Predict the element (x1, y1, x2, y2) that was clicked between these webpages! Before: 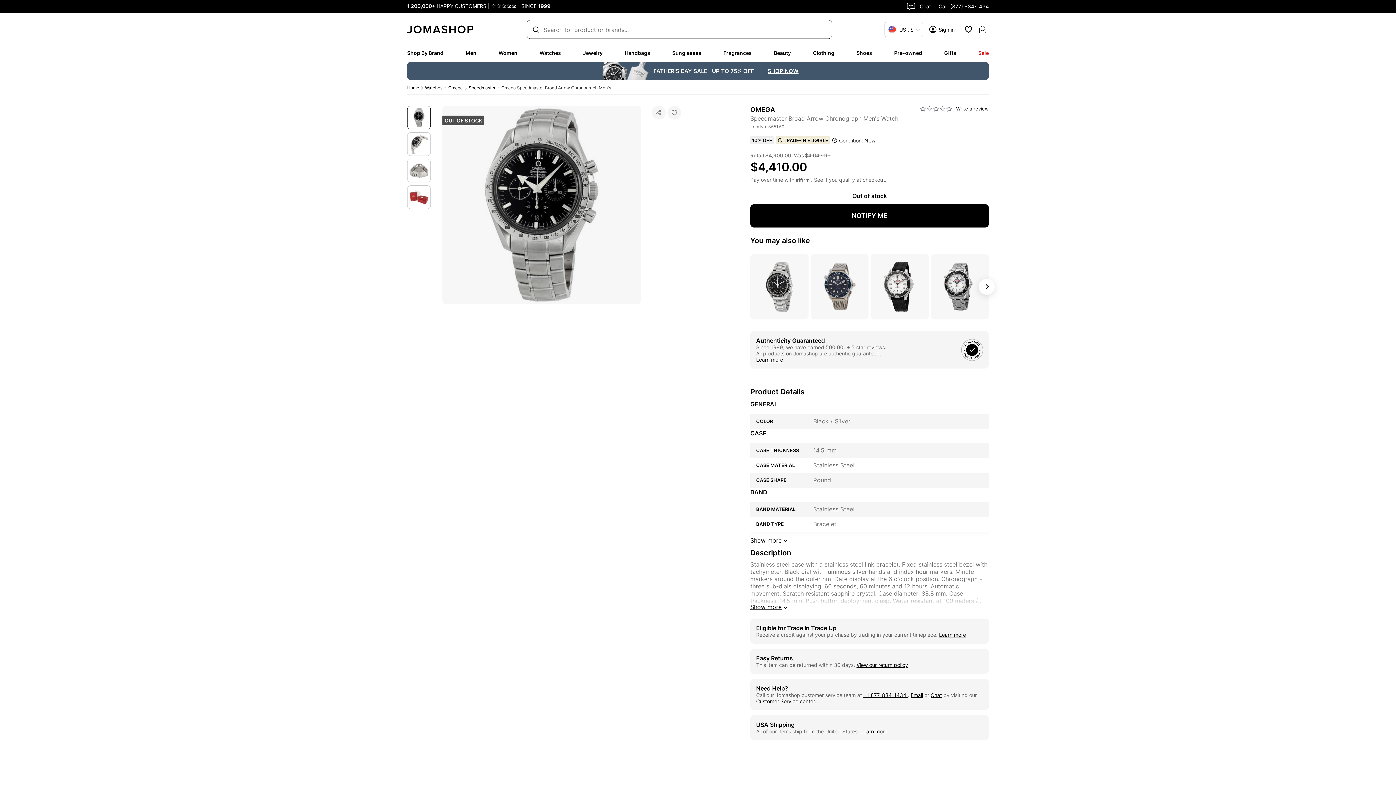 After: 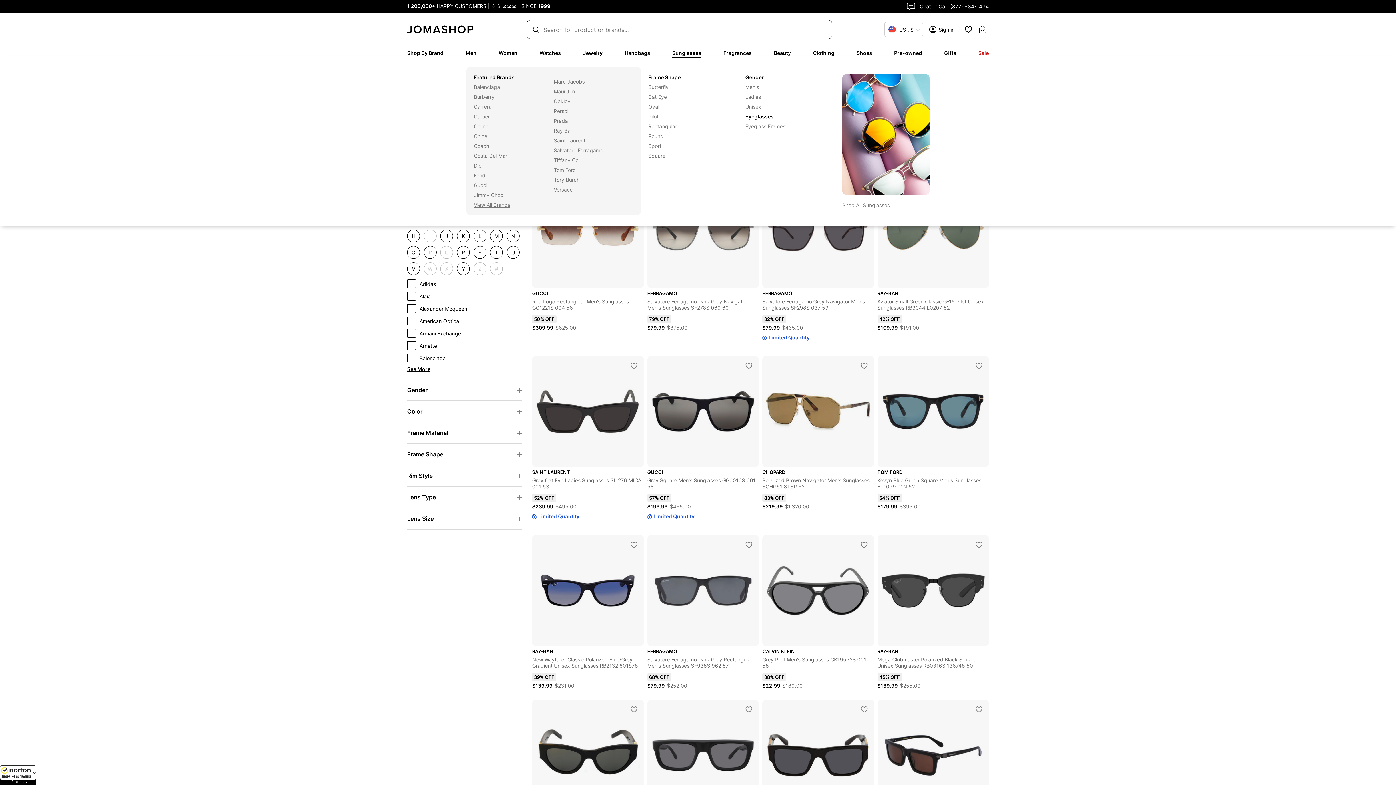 Action: label: Sunglasses bbox: (672, 49, 701, 56)